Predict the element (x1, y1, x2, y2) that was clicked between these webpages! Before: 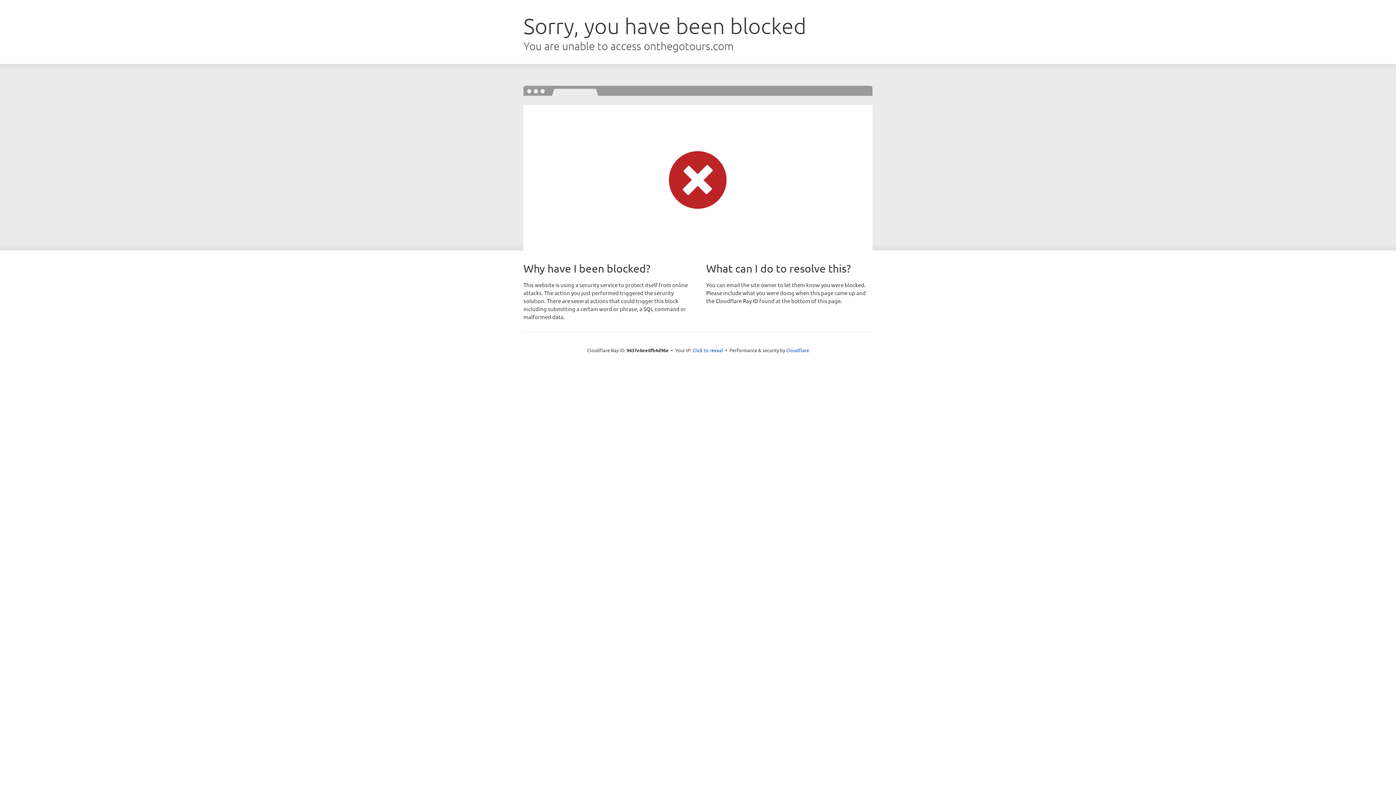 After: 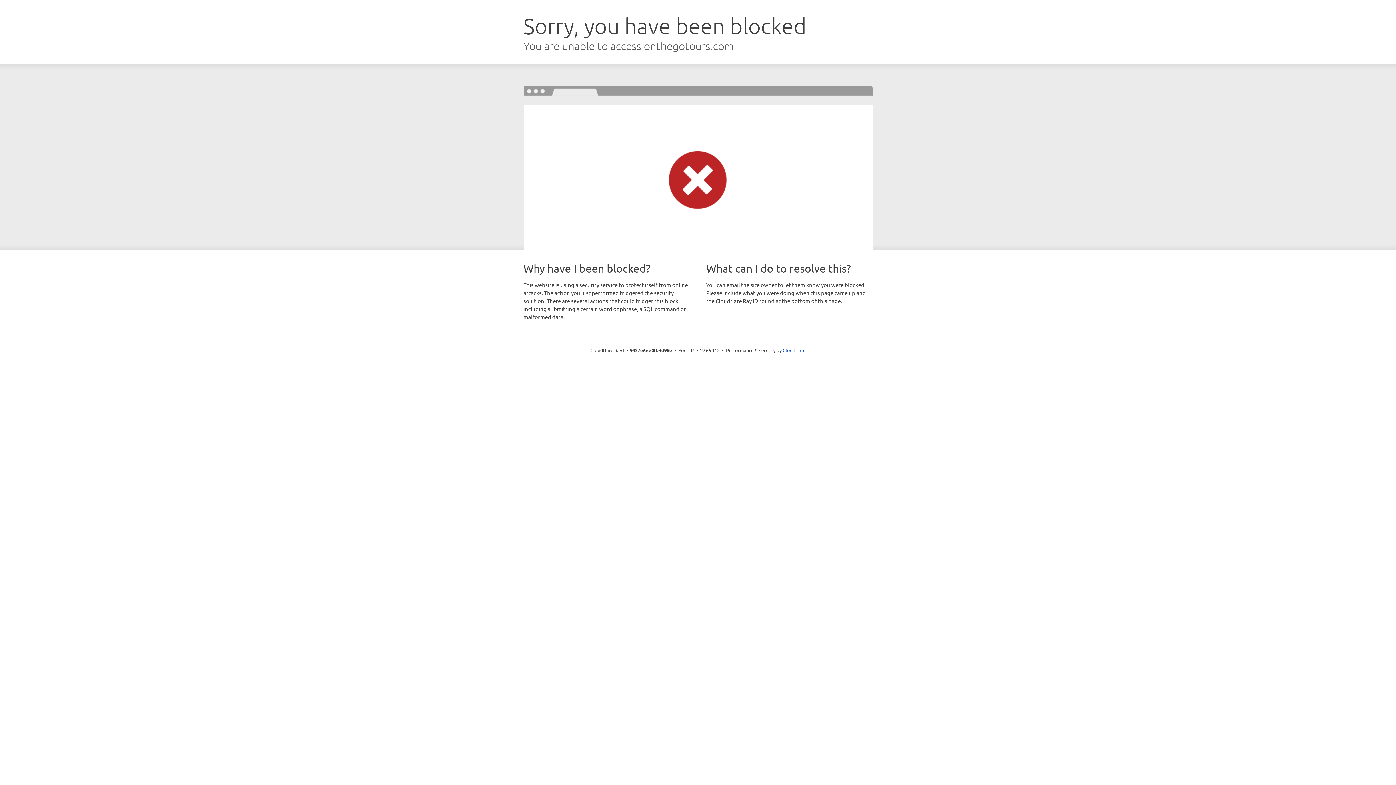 Action: bbox: (692, 346, 723, 353) label: Click to reveal